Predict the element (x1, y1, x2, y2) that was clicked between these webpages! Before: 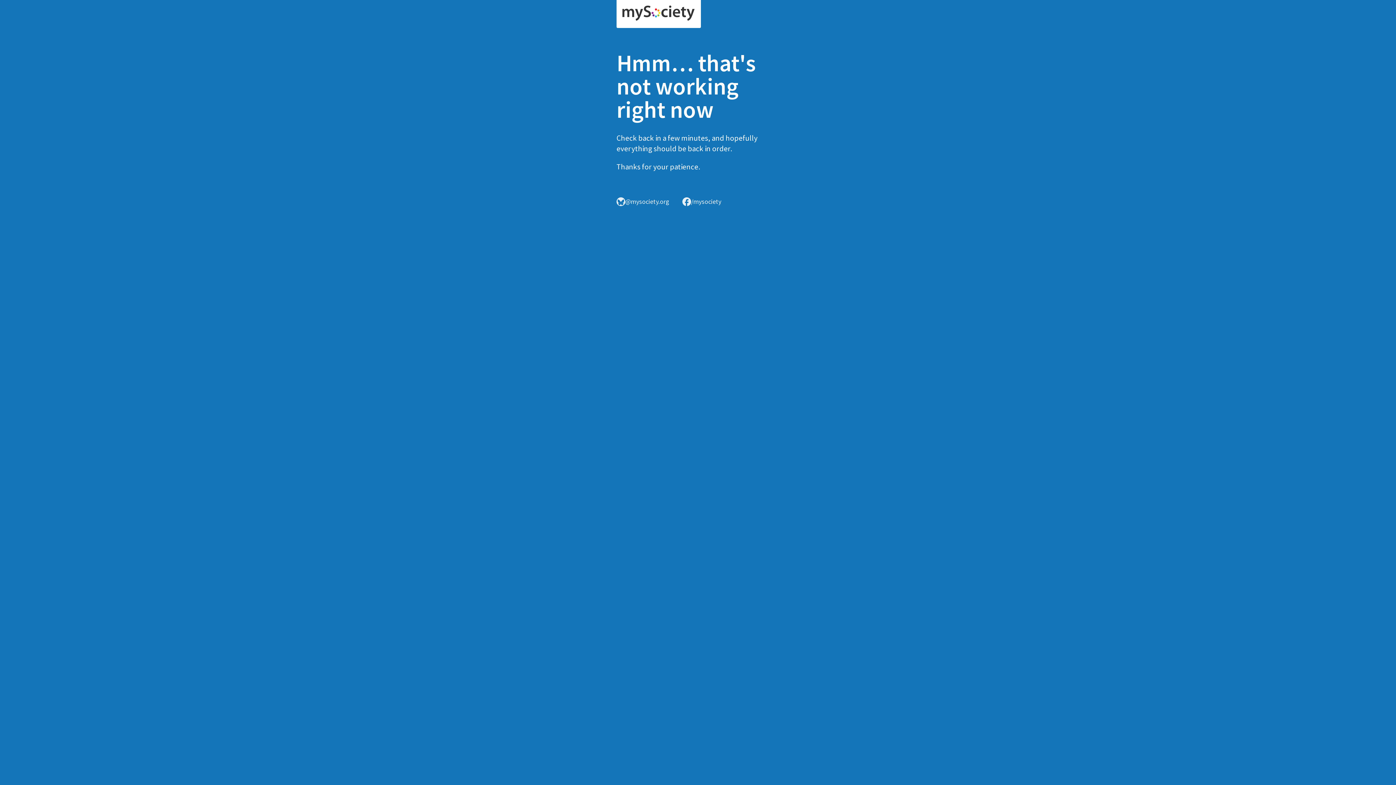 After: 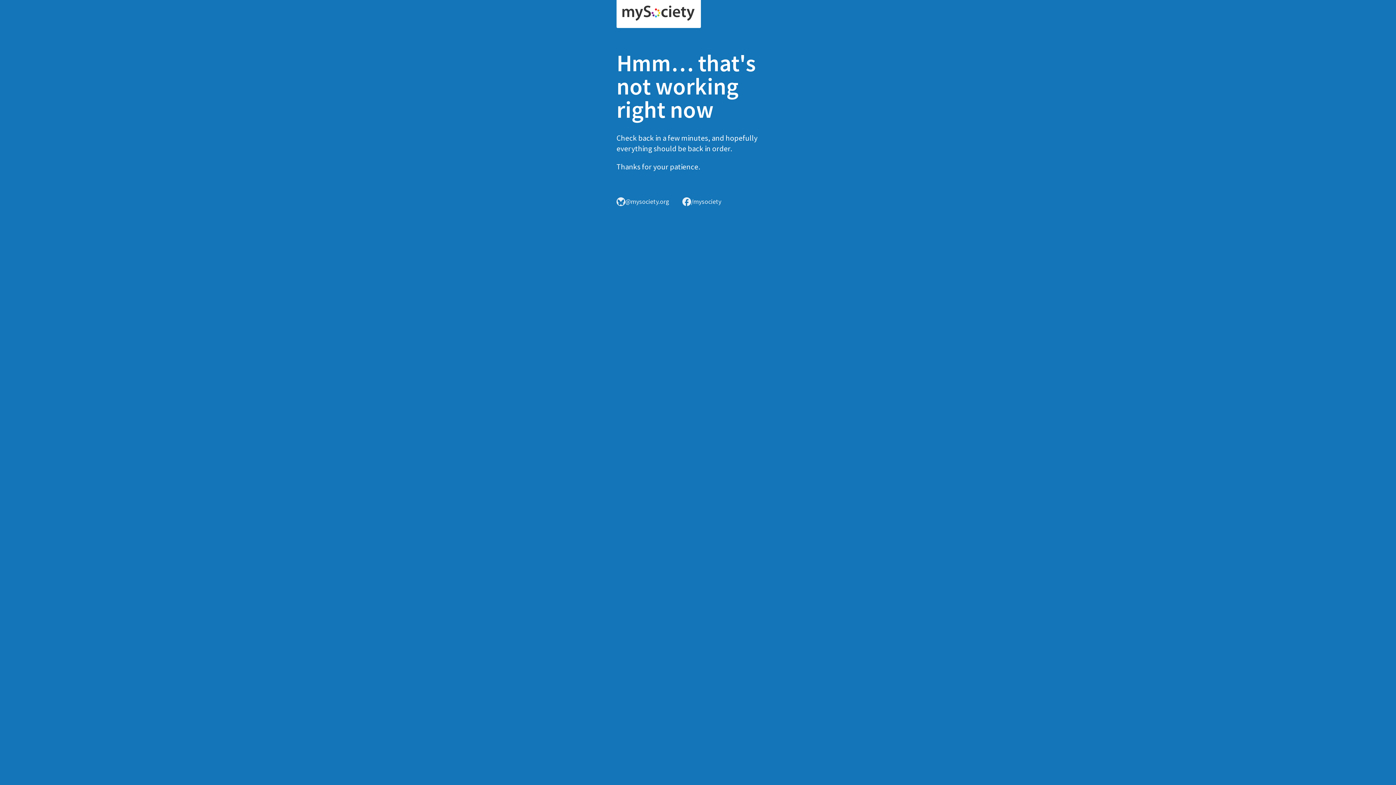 Action: bbox: (616, 0, 701, 28)